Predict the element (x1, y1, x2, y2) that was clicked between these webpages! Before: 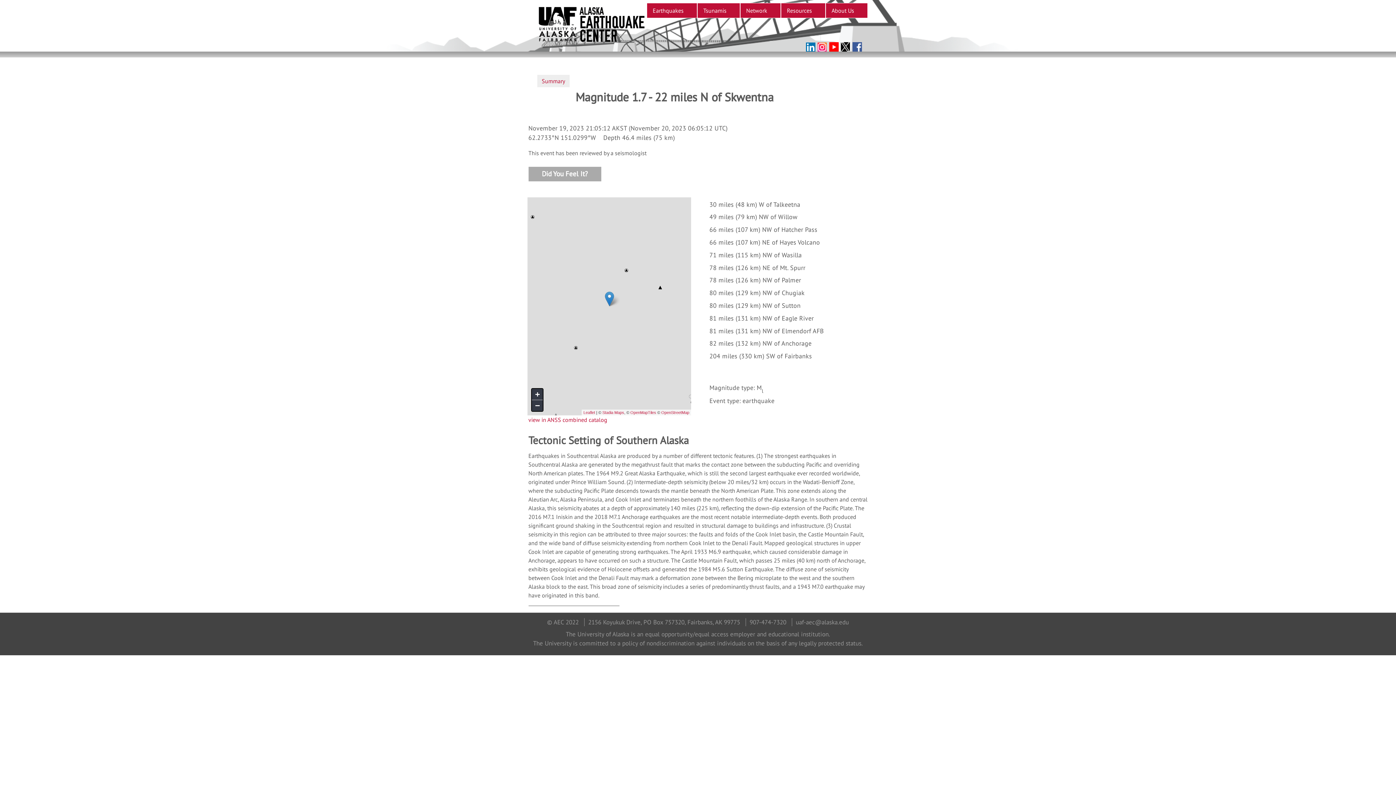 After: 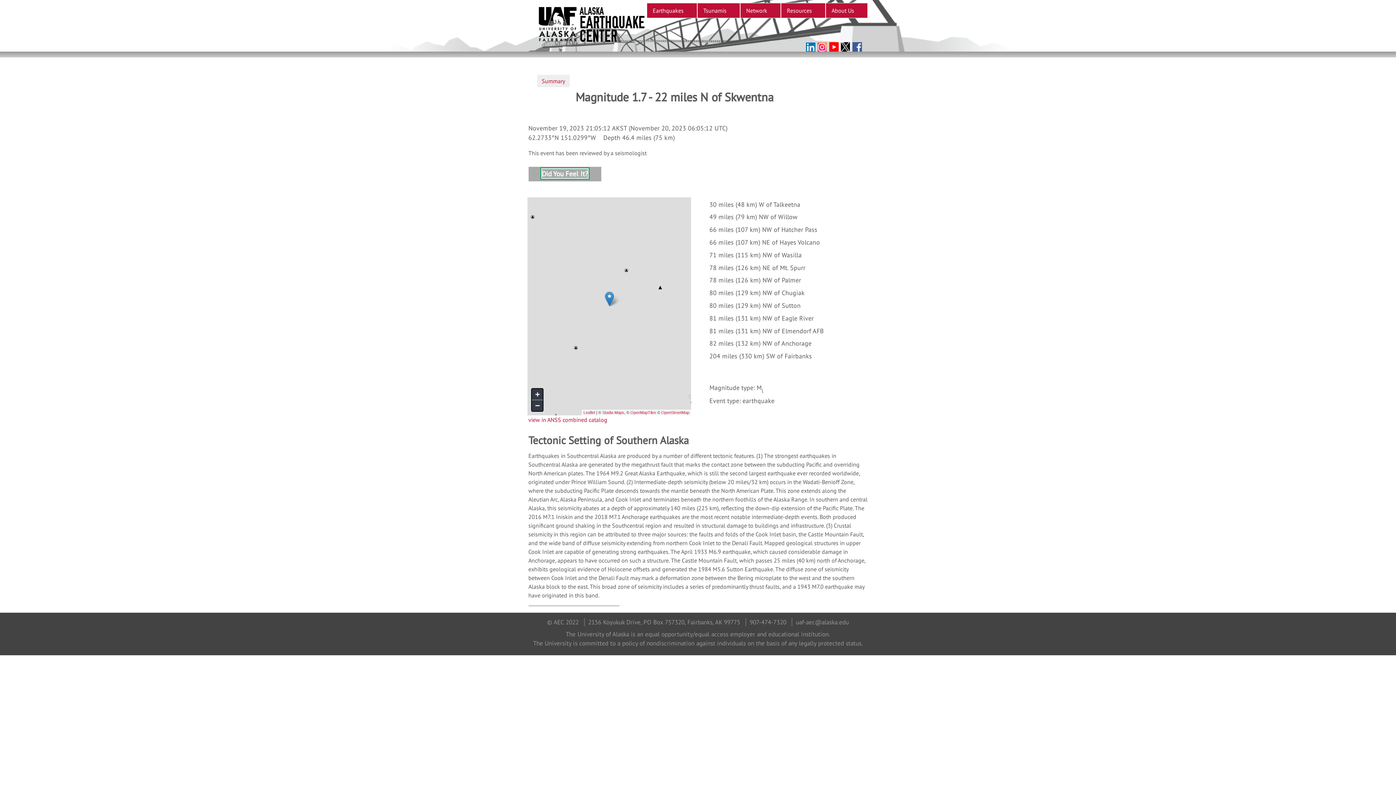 Action: label: Did You Feel It? bbox: (542, 169, 587, 178)